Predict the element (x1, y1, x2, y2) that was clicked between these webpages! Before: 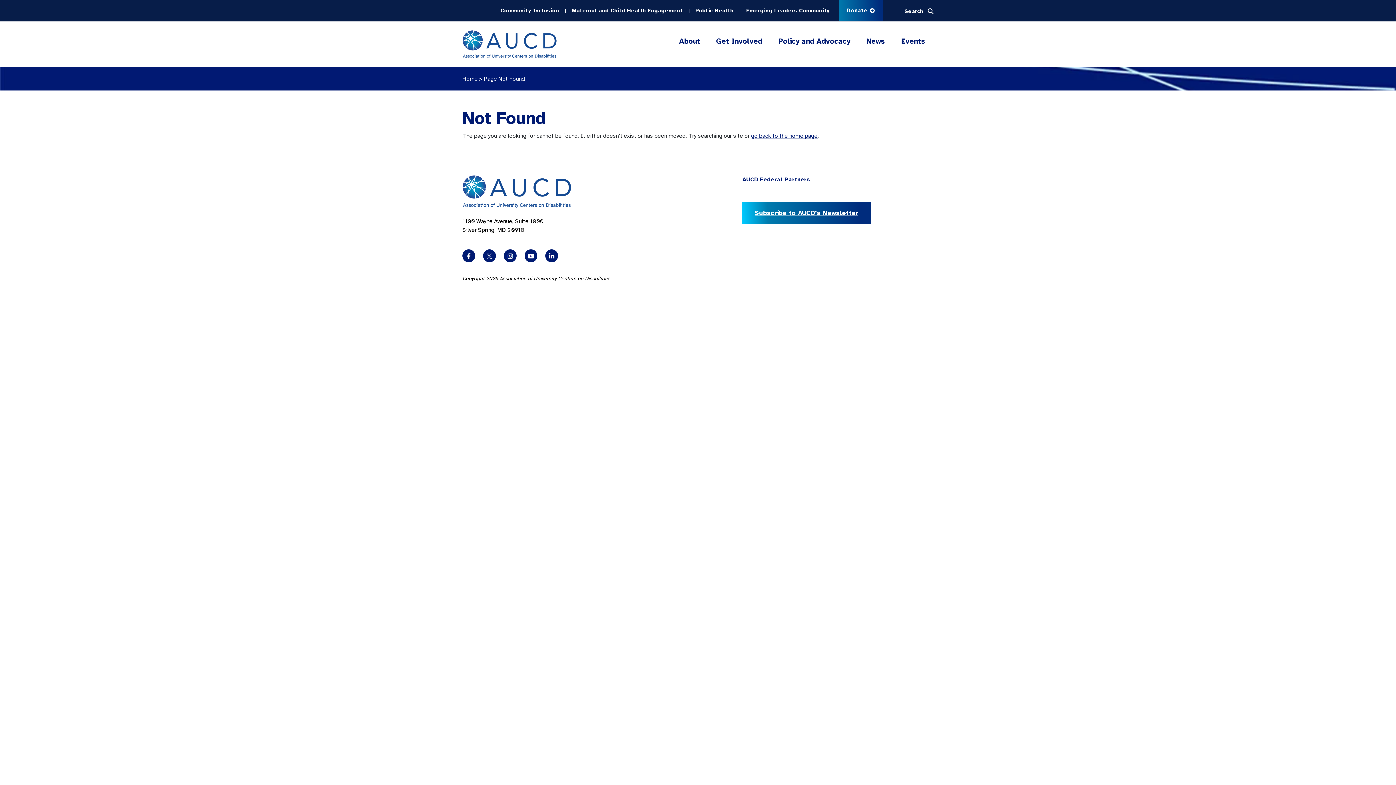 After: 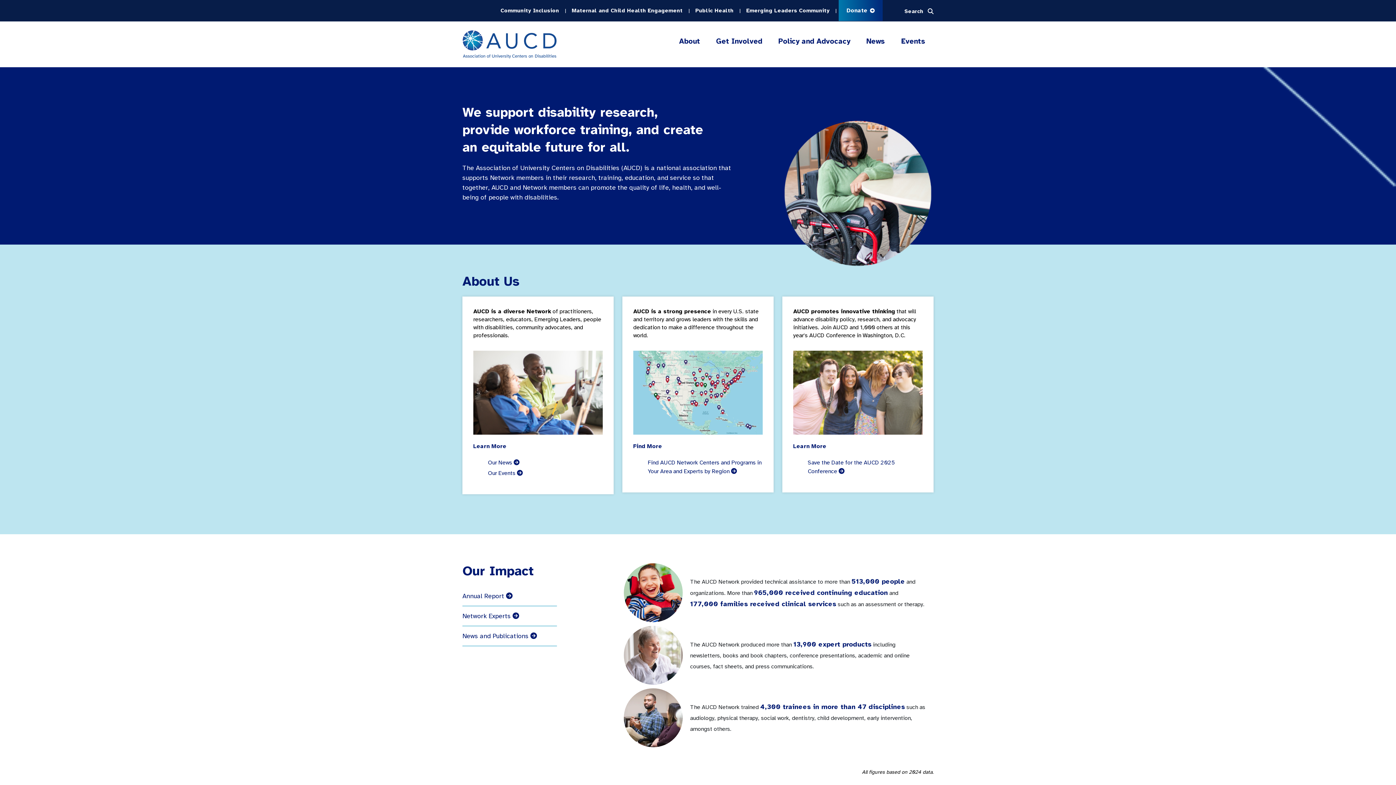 Action: bbox: (462, 187, 571, 194)